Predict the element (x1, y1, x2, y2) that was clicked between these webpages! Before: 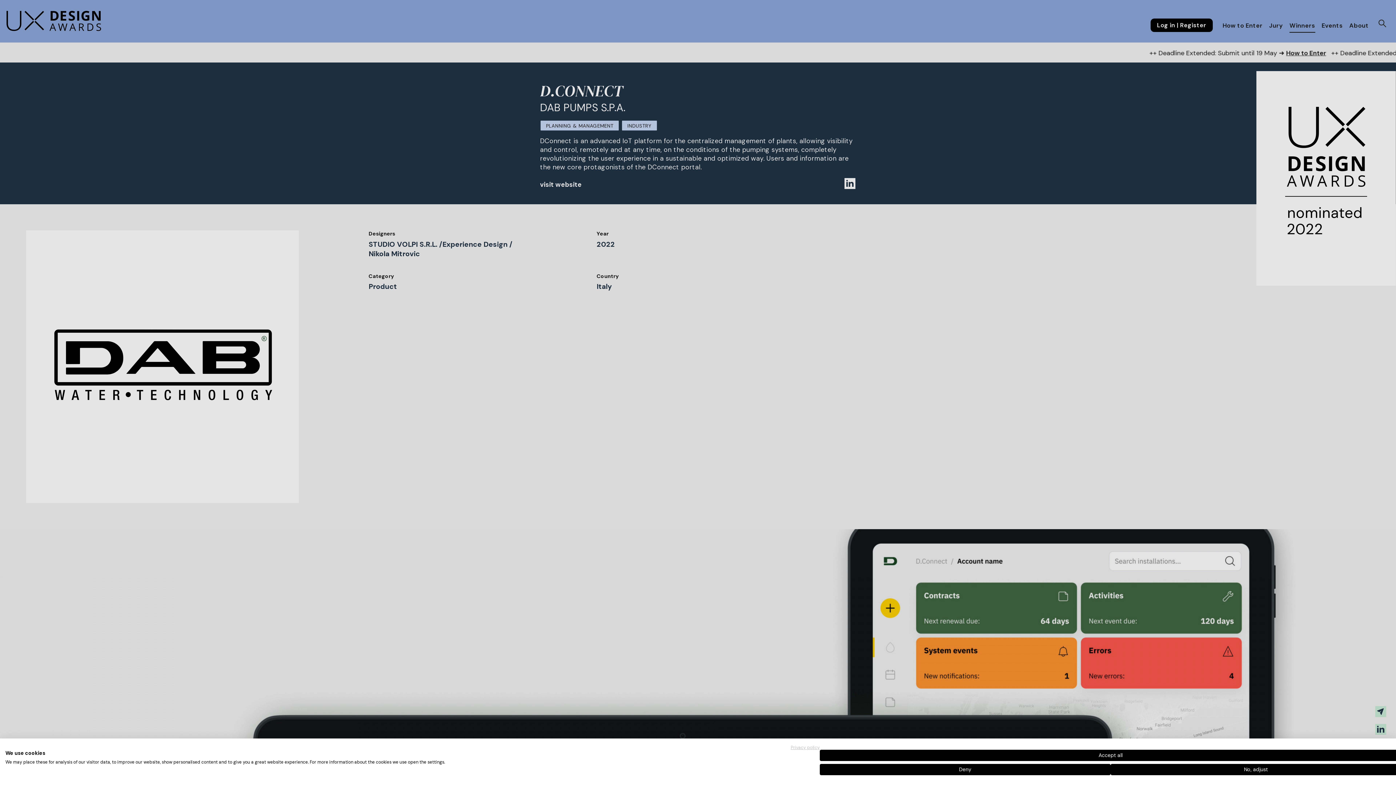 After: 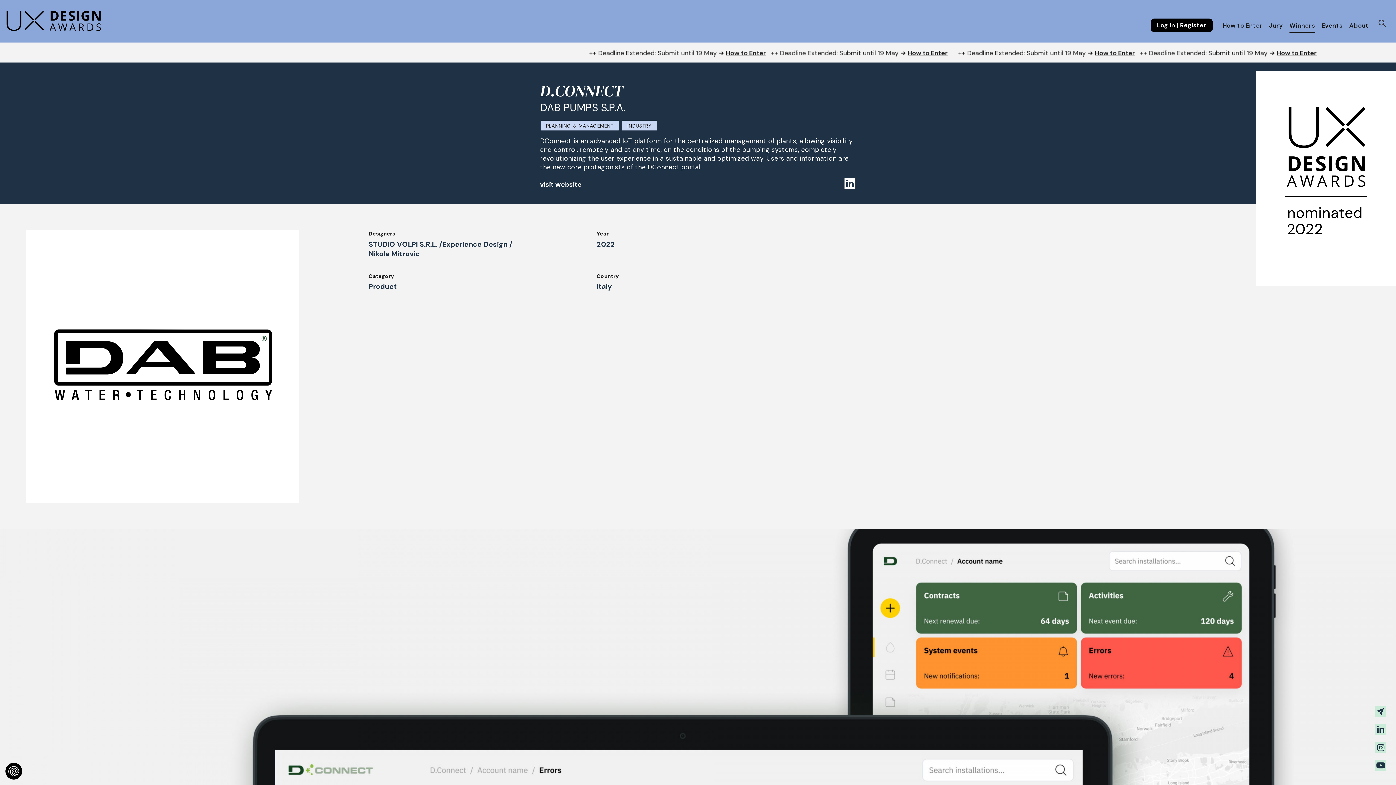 Action: bbox: (820, 764, 1110, 775) label: Deny all cookies